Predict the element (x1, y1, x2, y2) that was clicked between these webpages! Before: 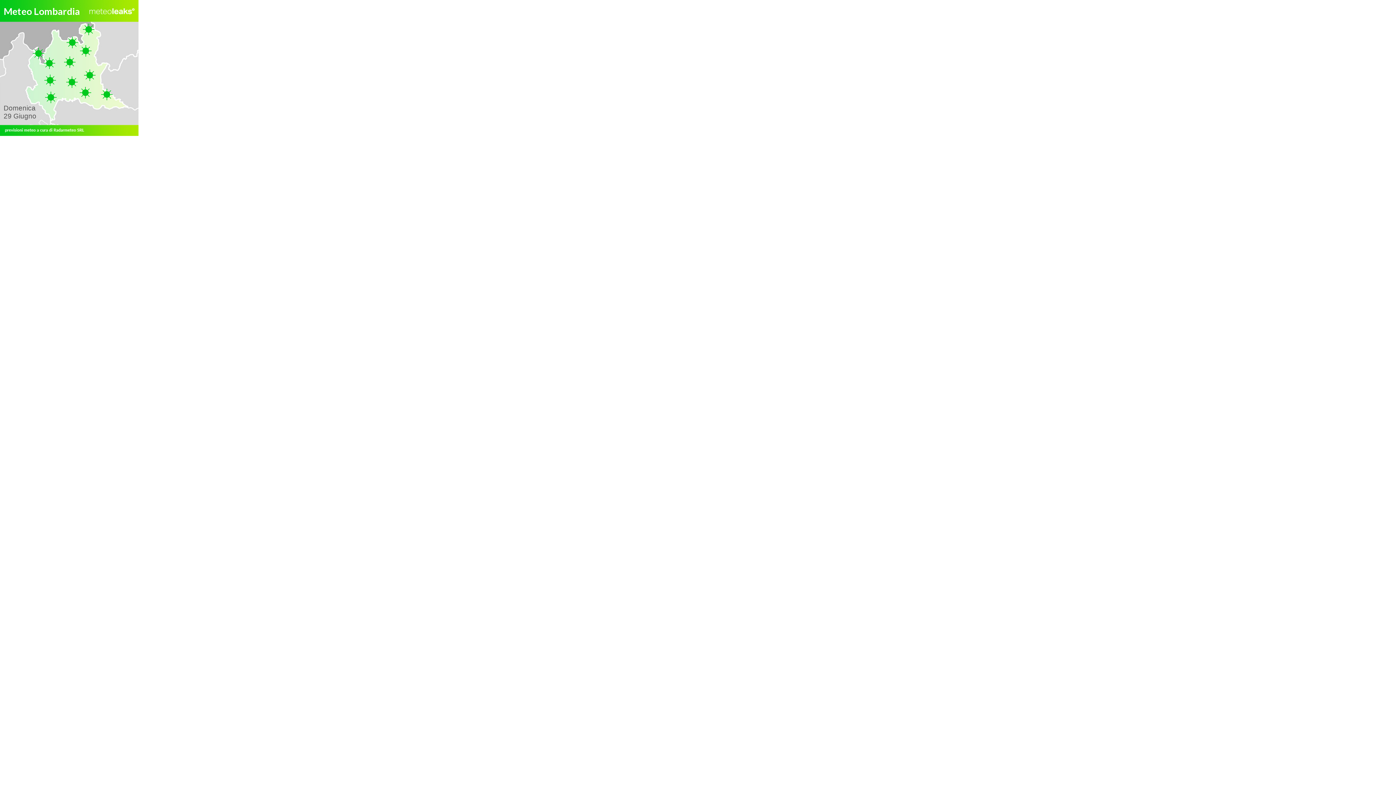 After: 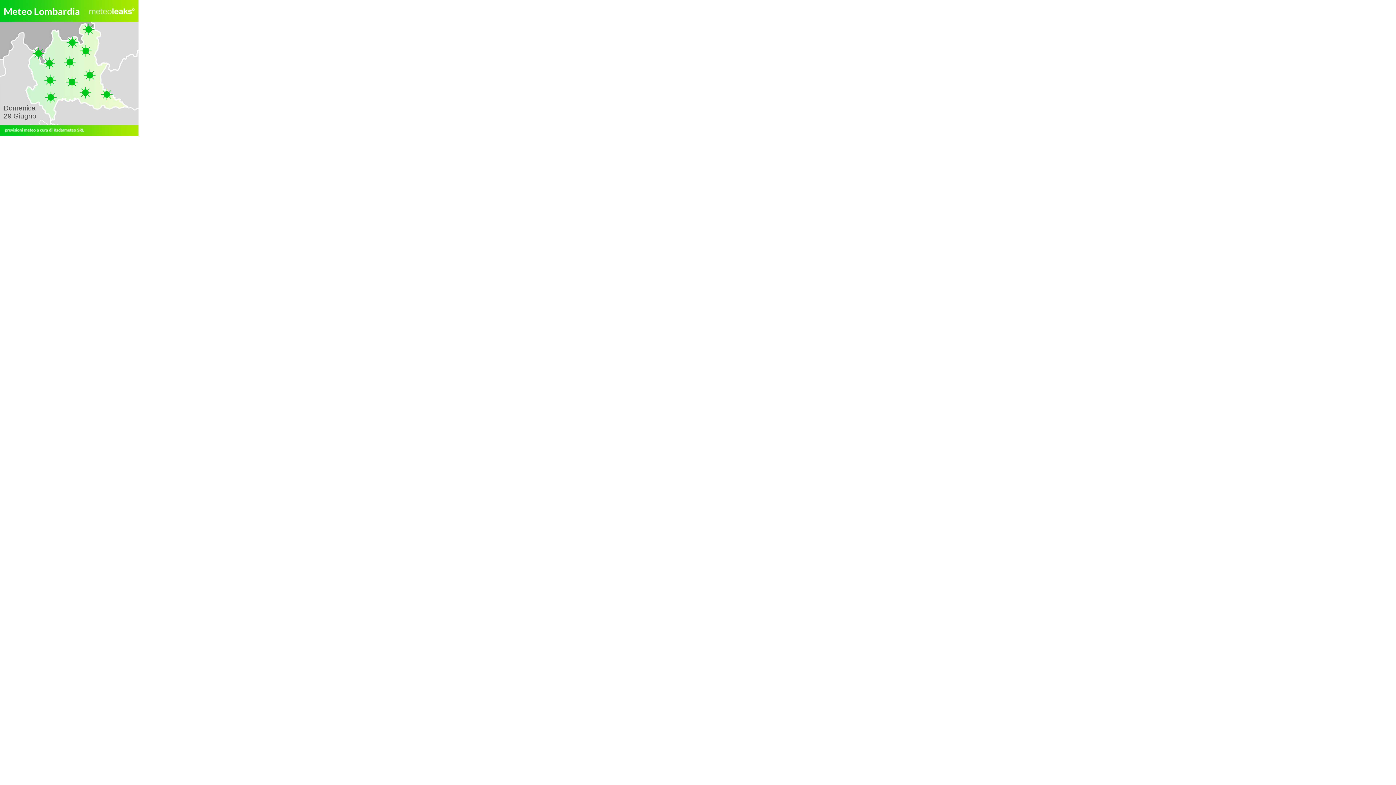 Action: bbox: (66, 76, 77, 88)